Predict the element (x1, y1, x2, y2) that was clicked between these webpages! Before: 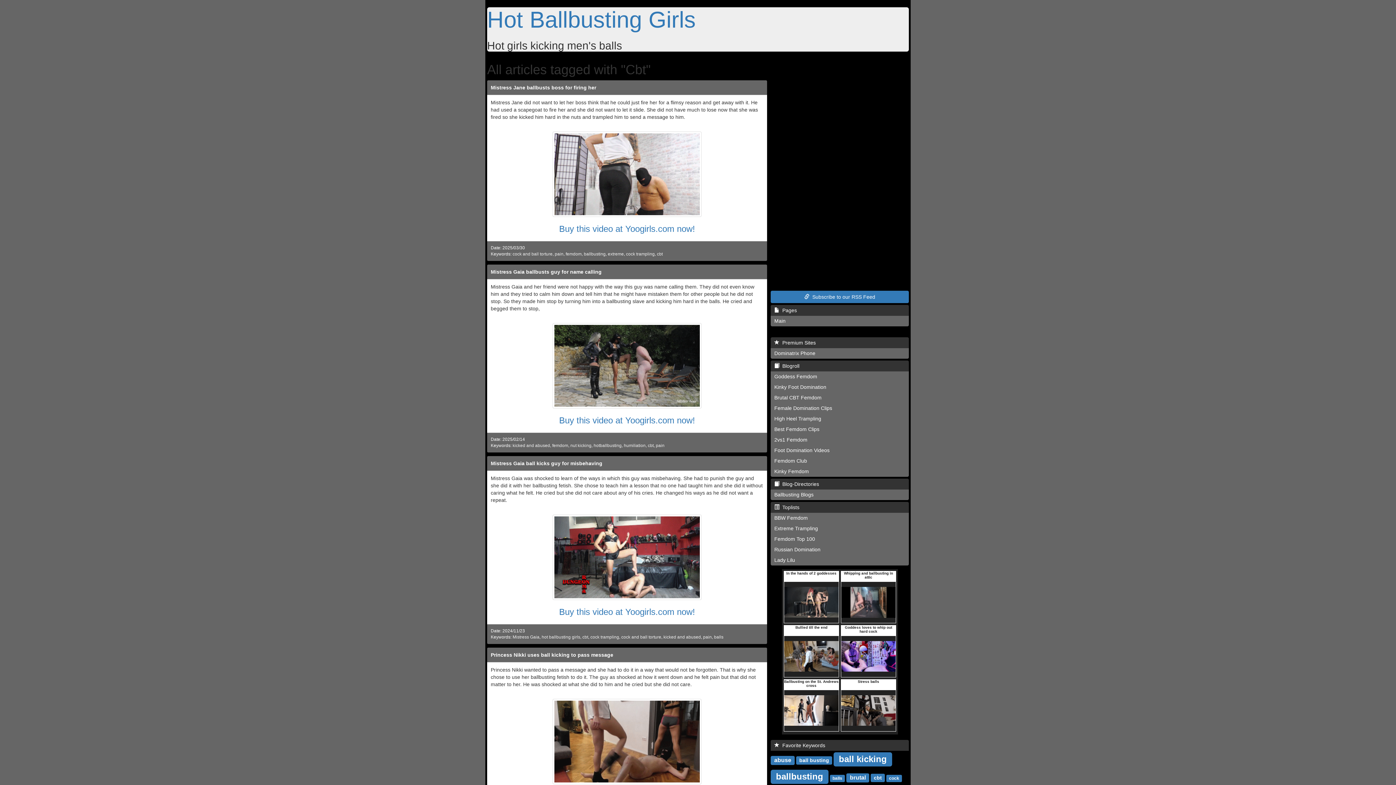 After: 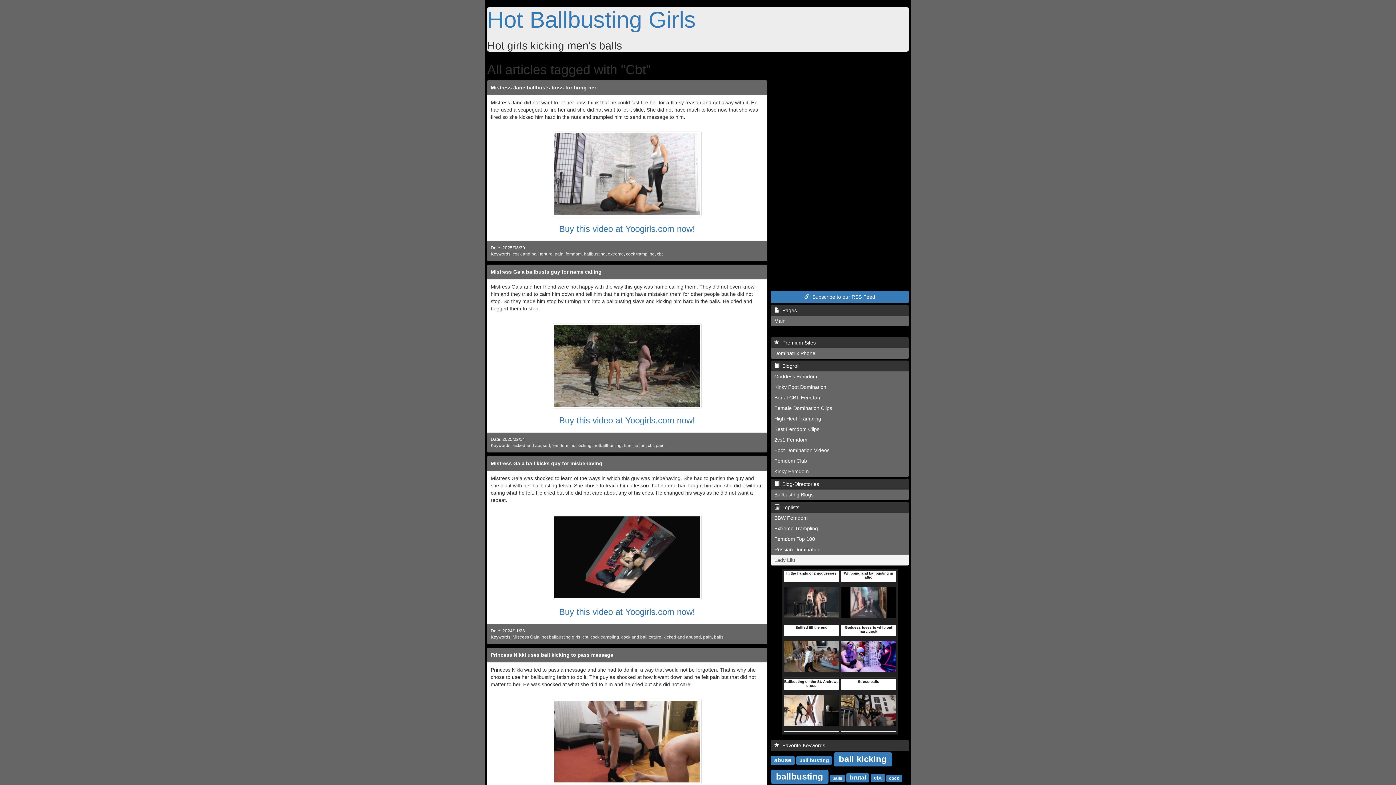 Action: label: Lady Lilu bbox: (770, 554, 909, 565)